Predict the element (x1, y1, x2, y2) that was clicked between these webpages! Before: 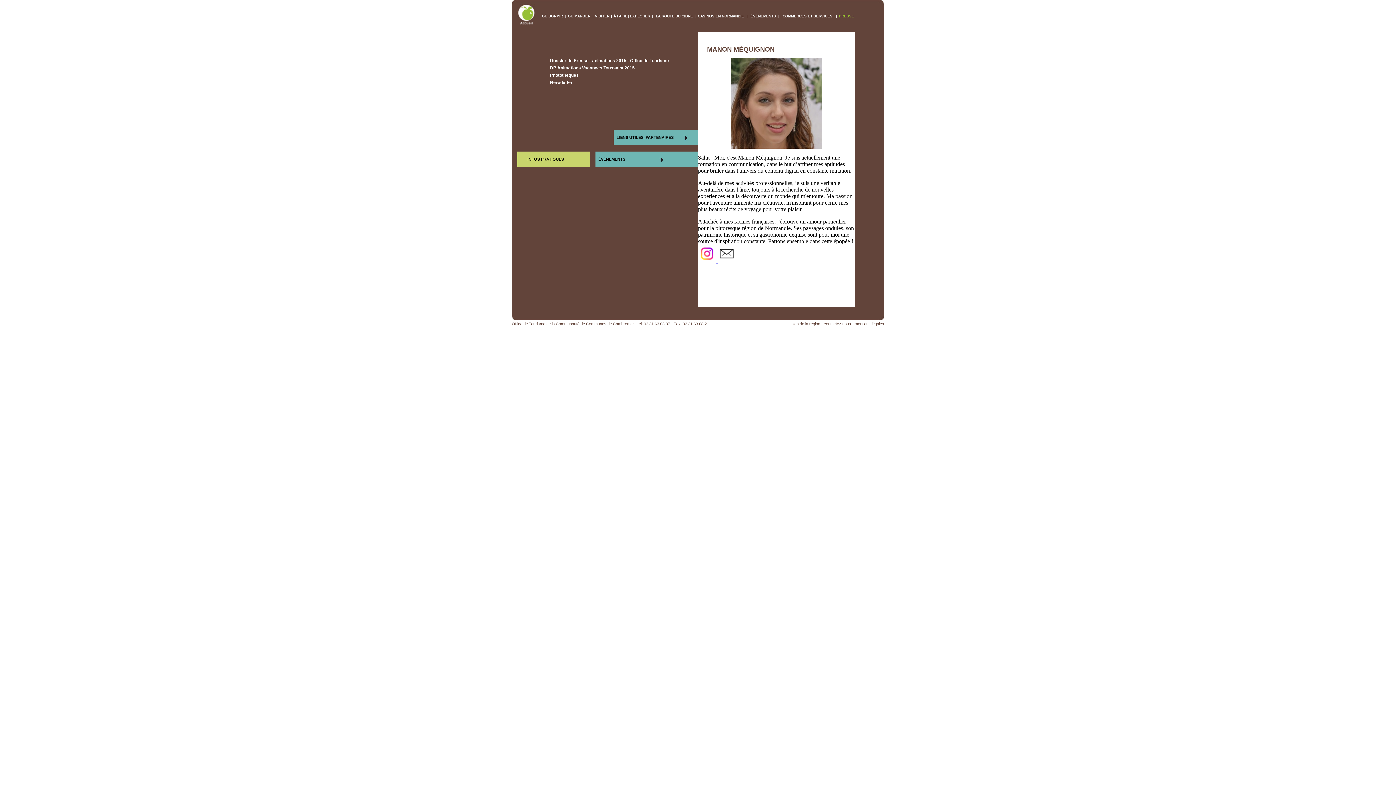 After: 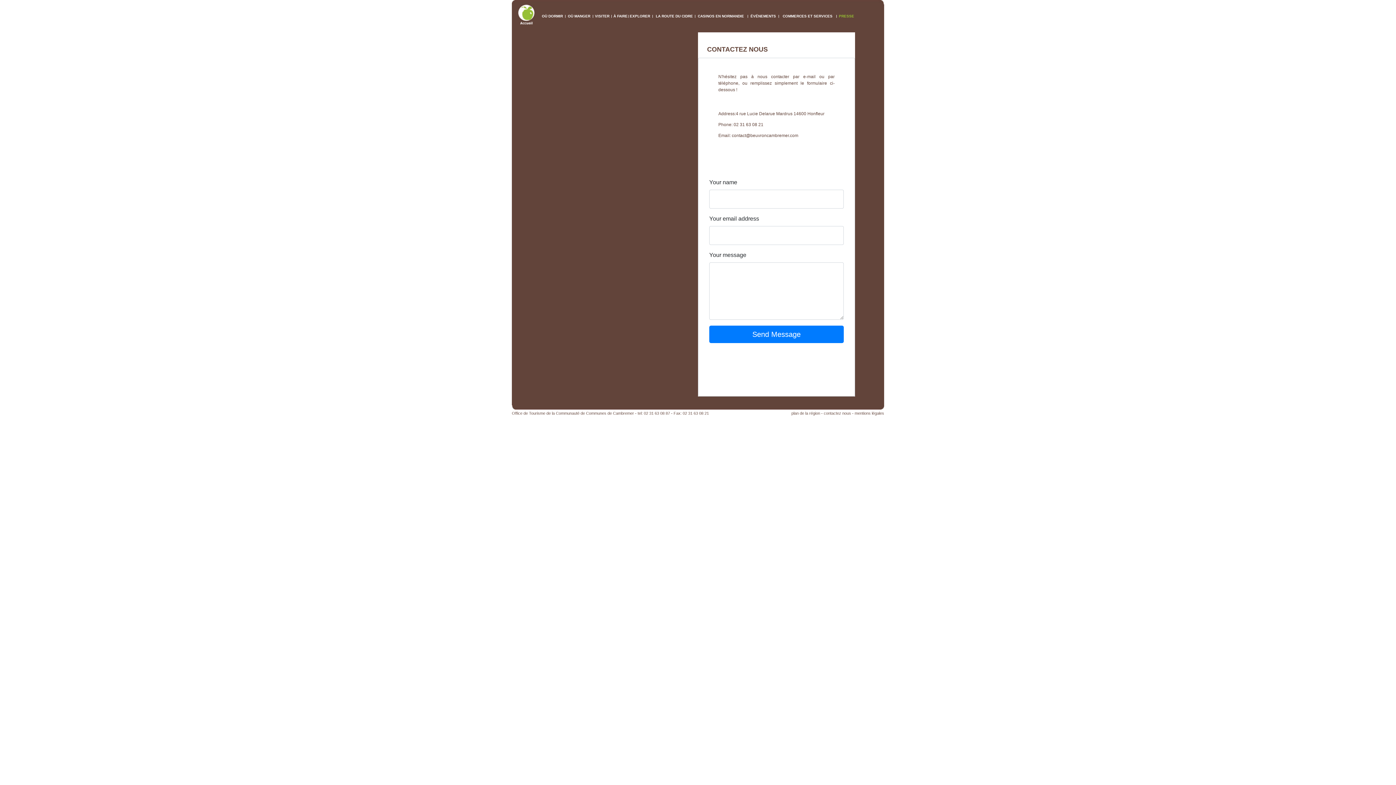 Action: bbox: (824, 321, 851, 326) label: contactez nous